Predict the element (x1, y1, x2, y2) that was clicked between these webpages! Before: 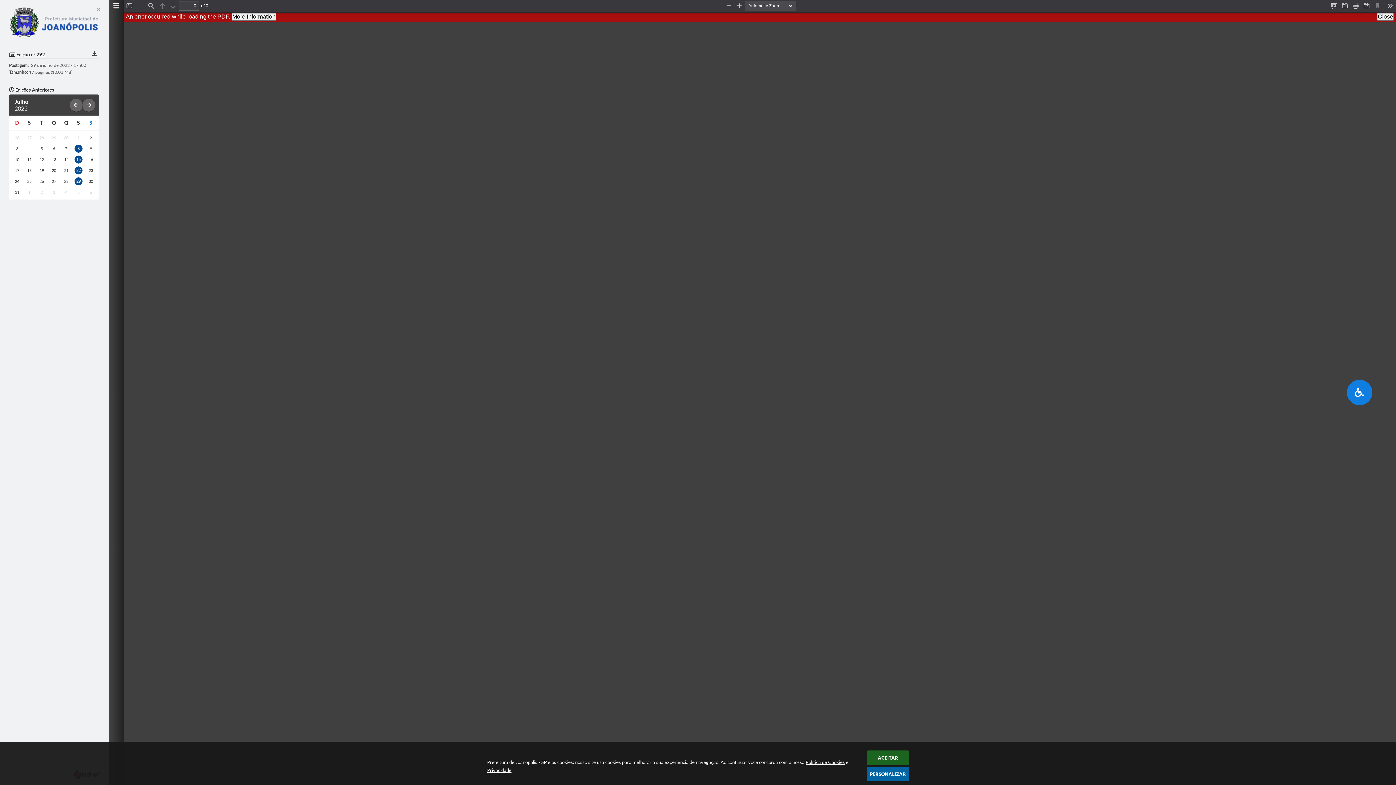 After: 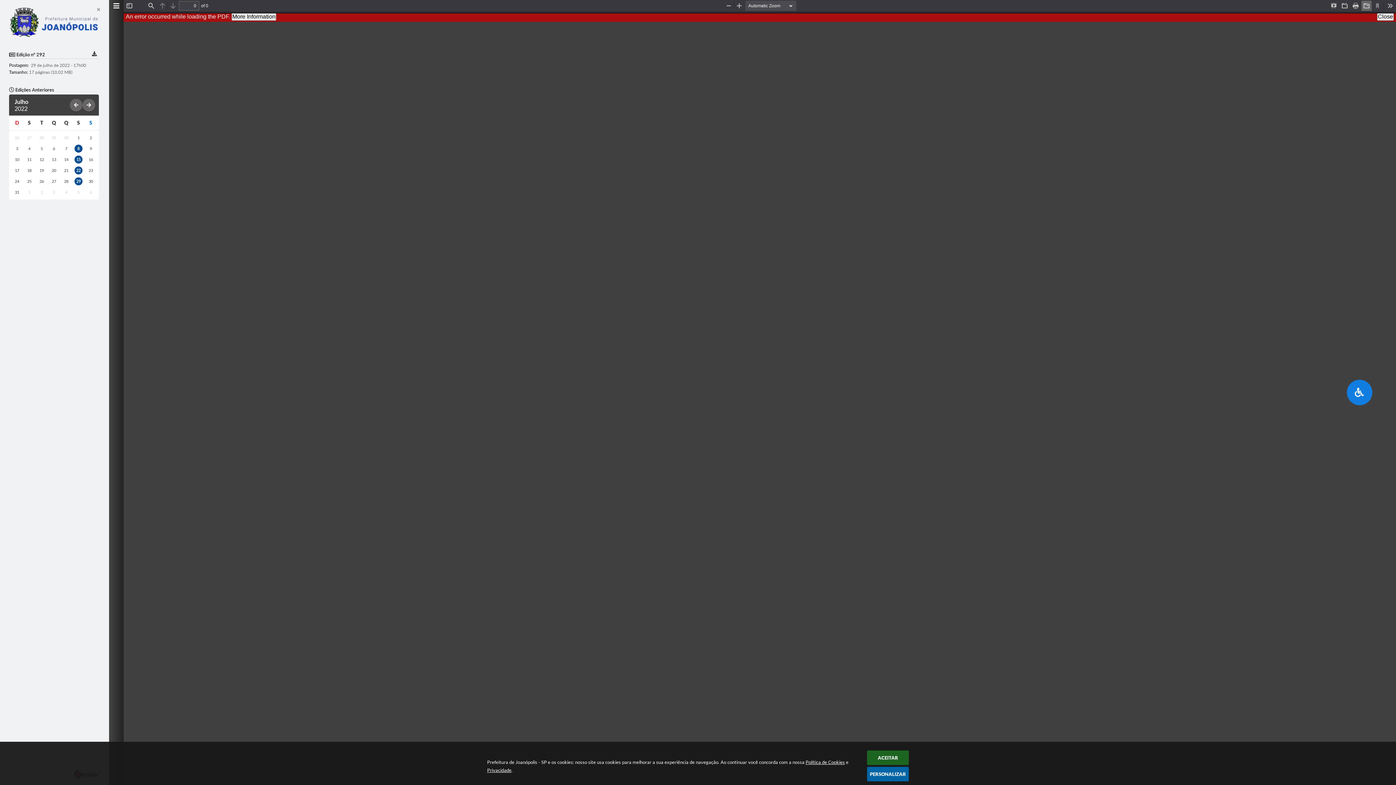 Action: label: Download bbox: (1361, 0, 1372, 10)